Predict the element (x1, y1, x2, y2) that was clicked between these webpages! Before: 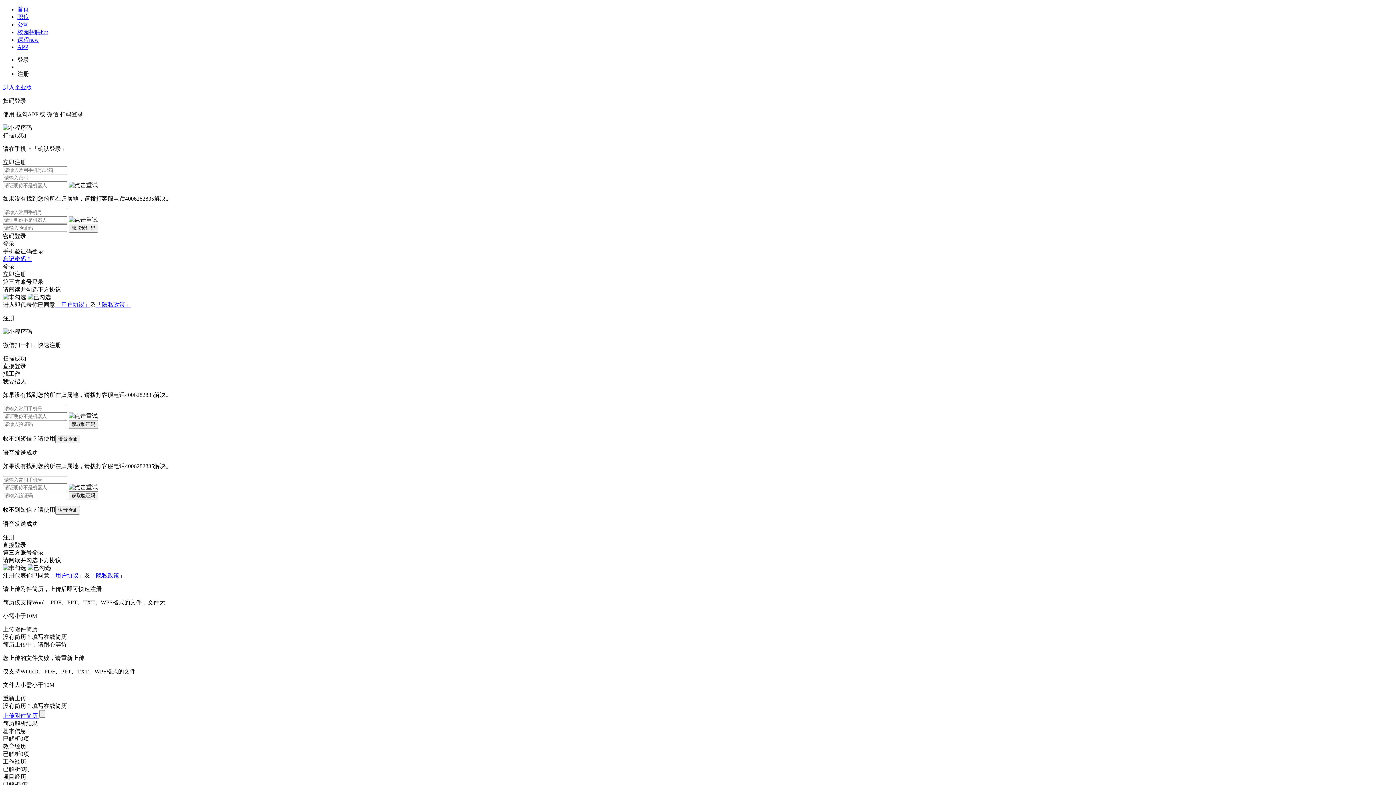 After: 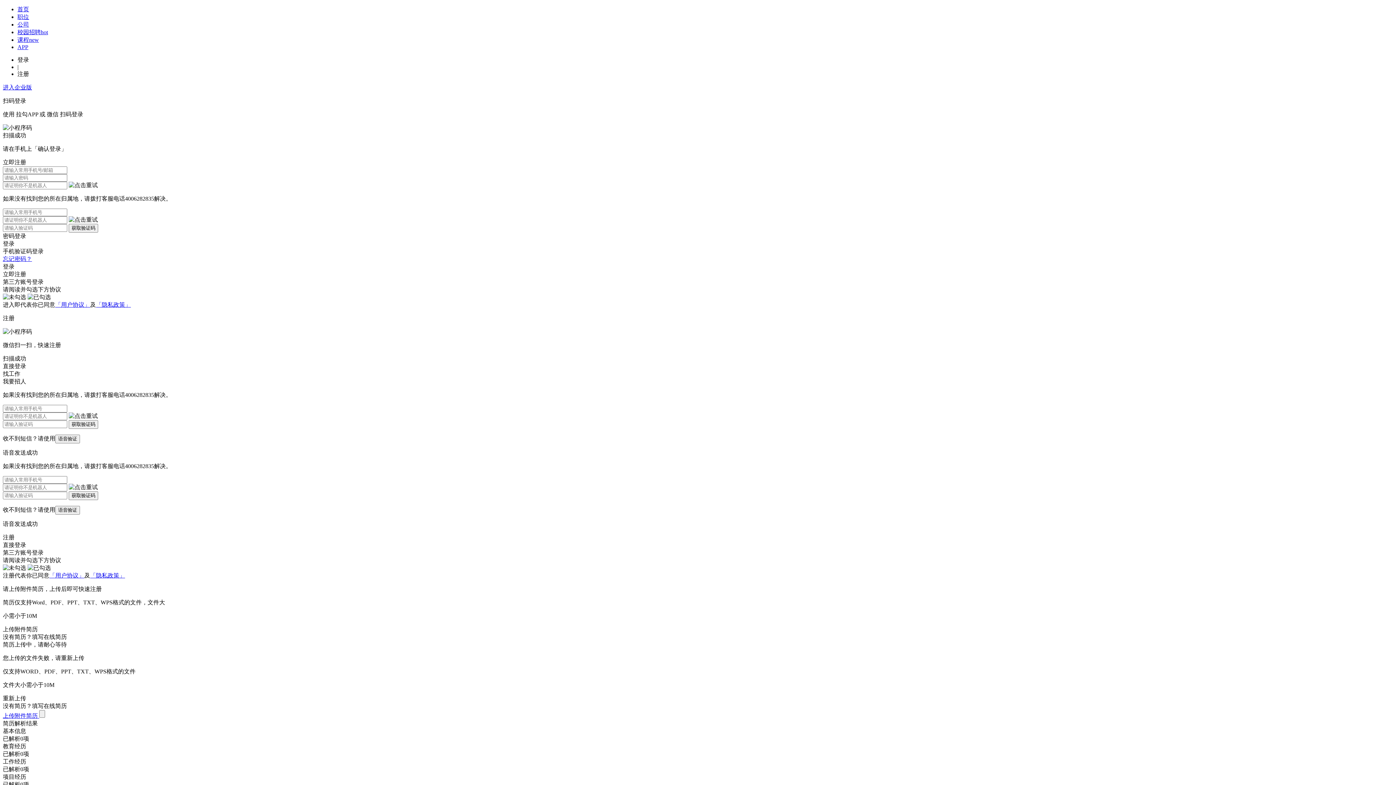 Action: label: 注册 bbox: (17, 70, 29, 77)